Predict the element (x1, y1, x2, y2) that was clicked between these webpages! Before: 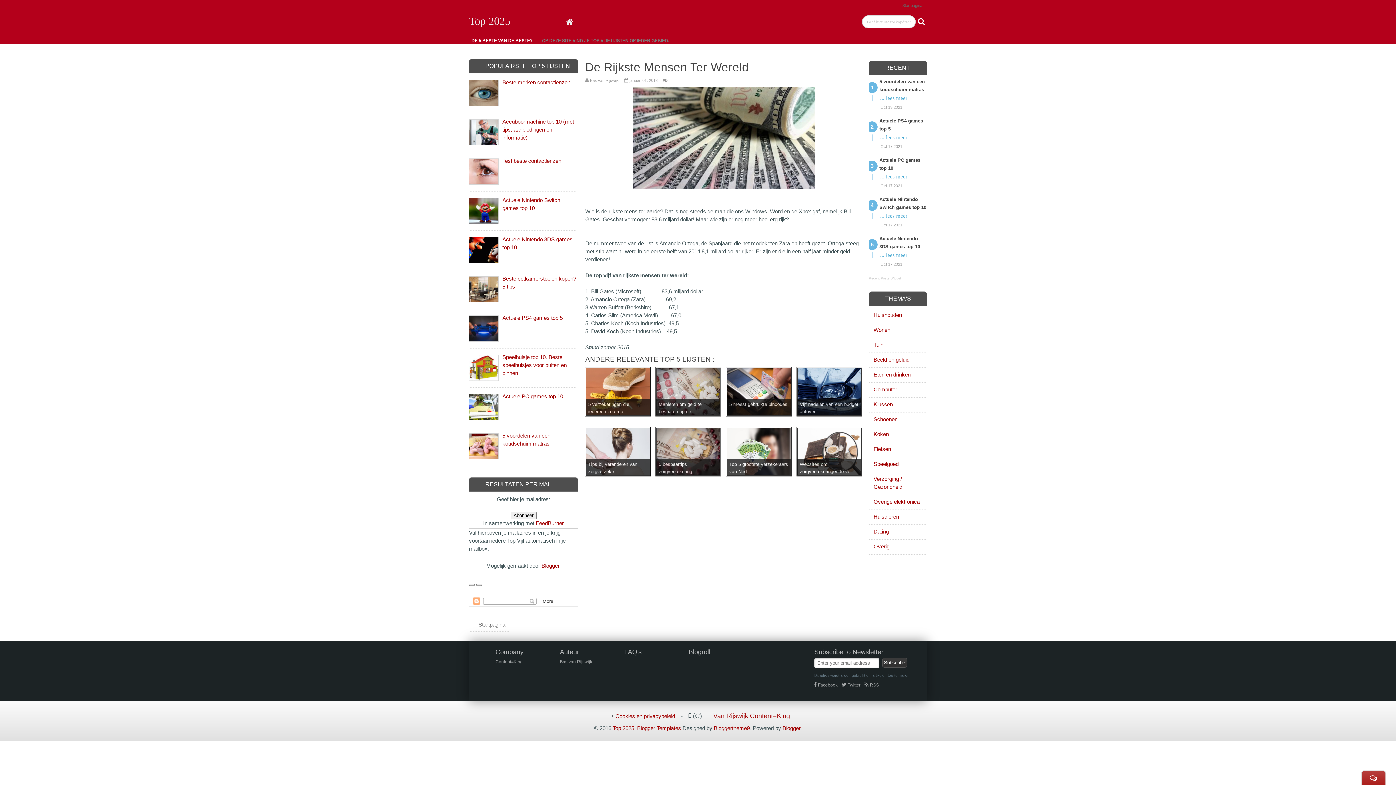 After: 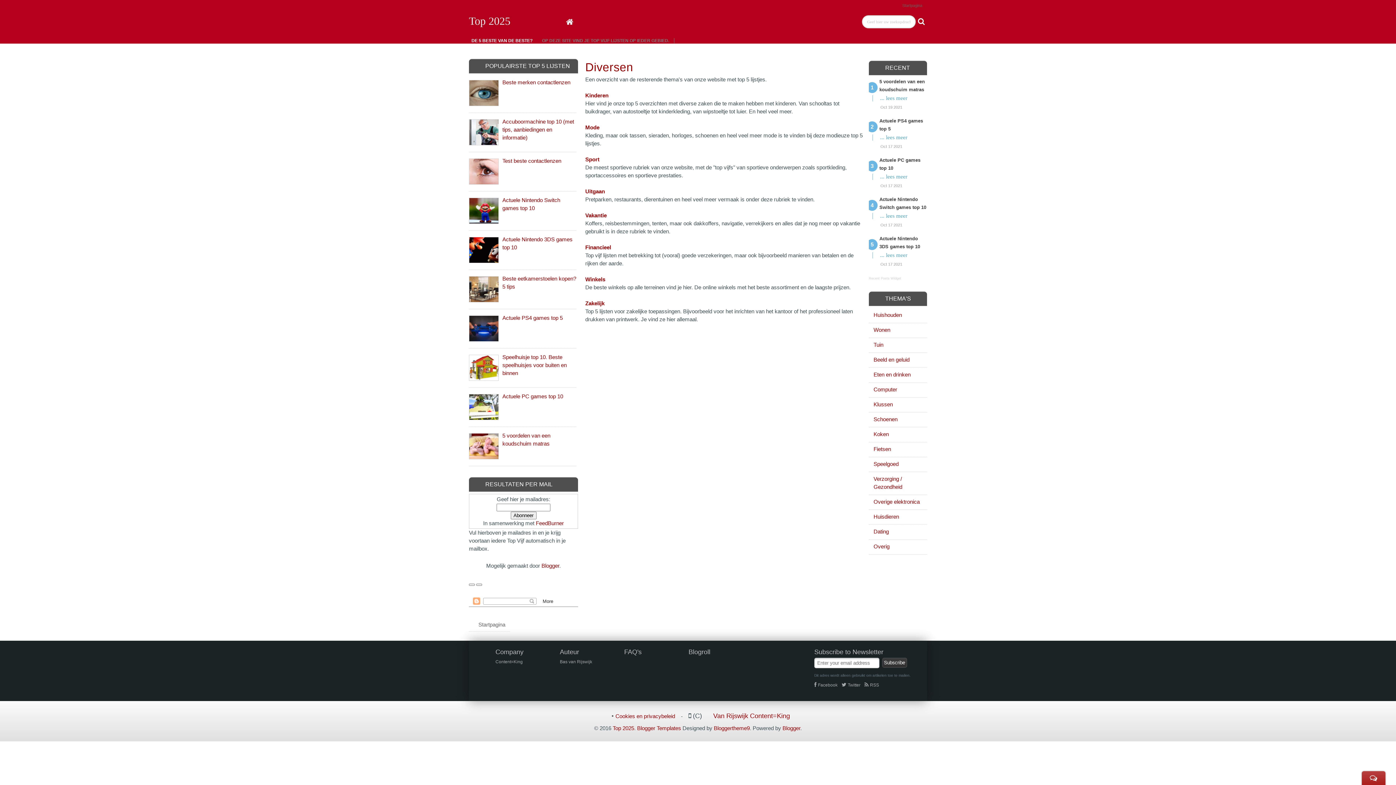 Action: label: Overig bbox: (873, 543, 889, 549)